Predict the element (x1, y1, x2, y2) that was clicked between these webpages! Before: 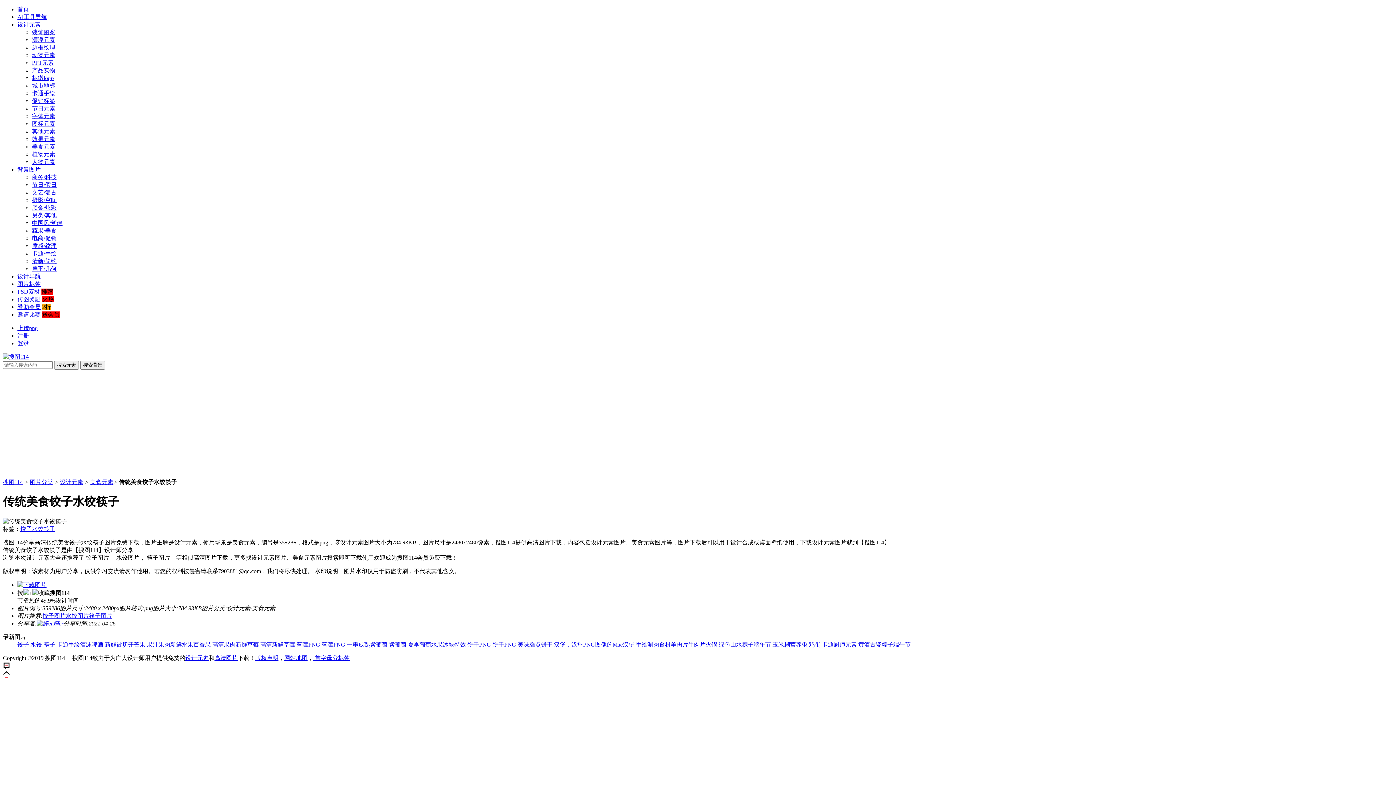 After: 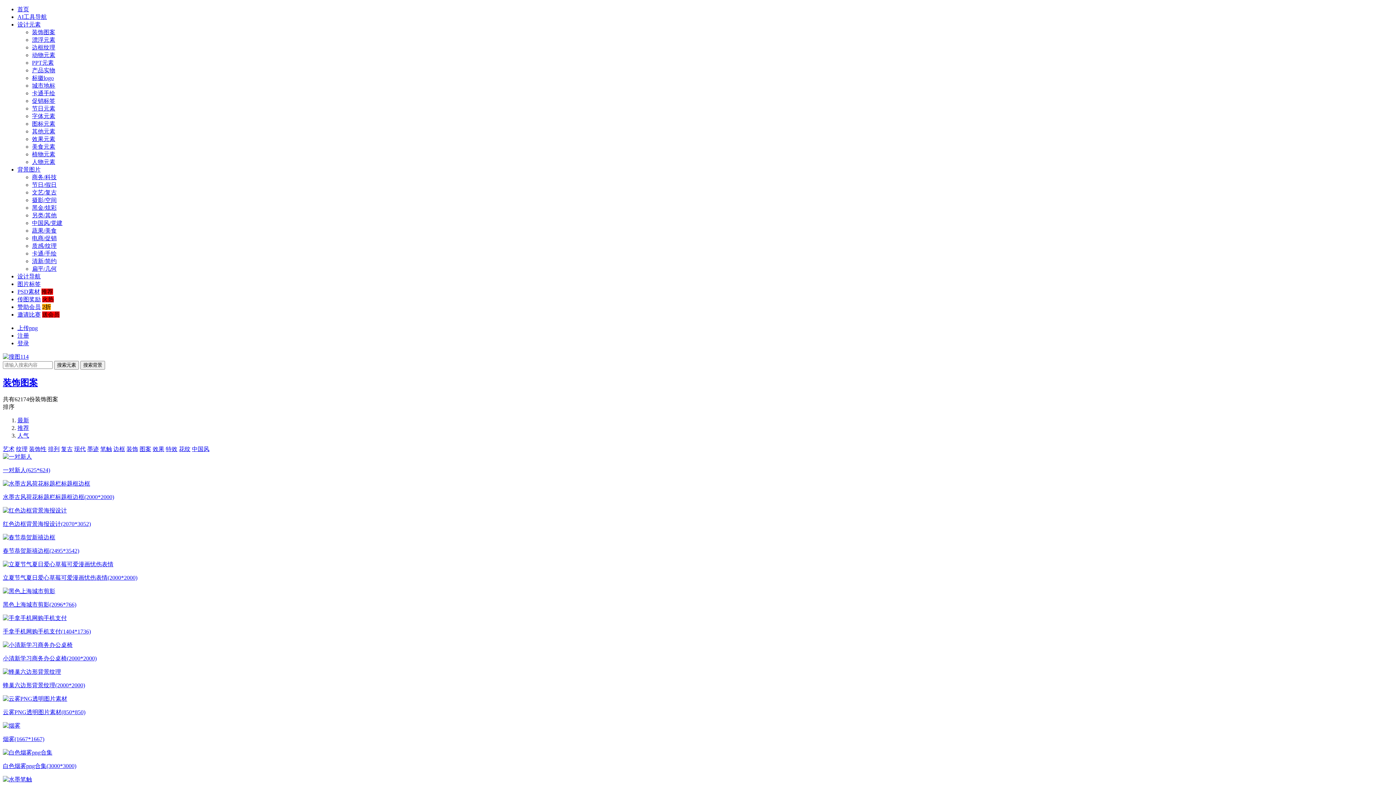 Action: label: 装饰图案 bbox: (32, 29, 55, 35)